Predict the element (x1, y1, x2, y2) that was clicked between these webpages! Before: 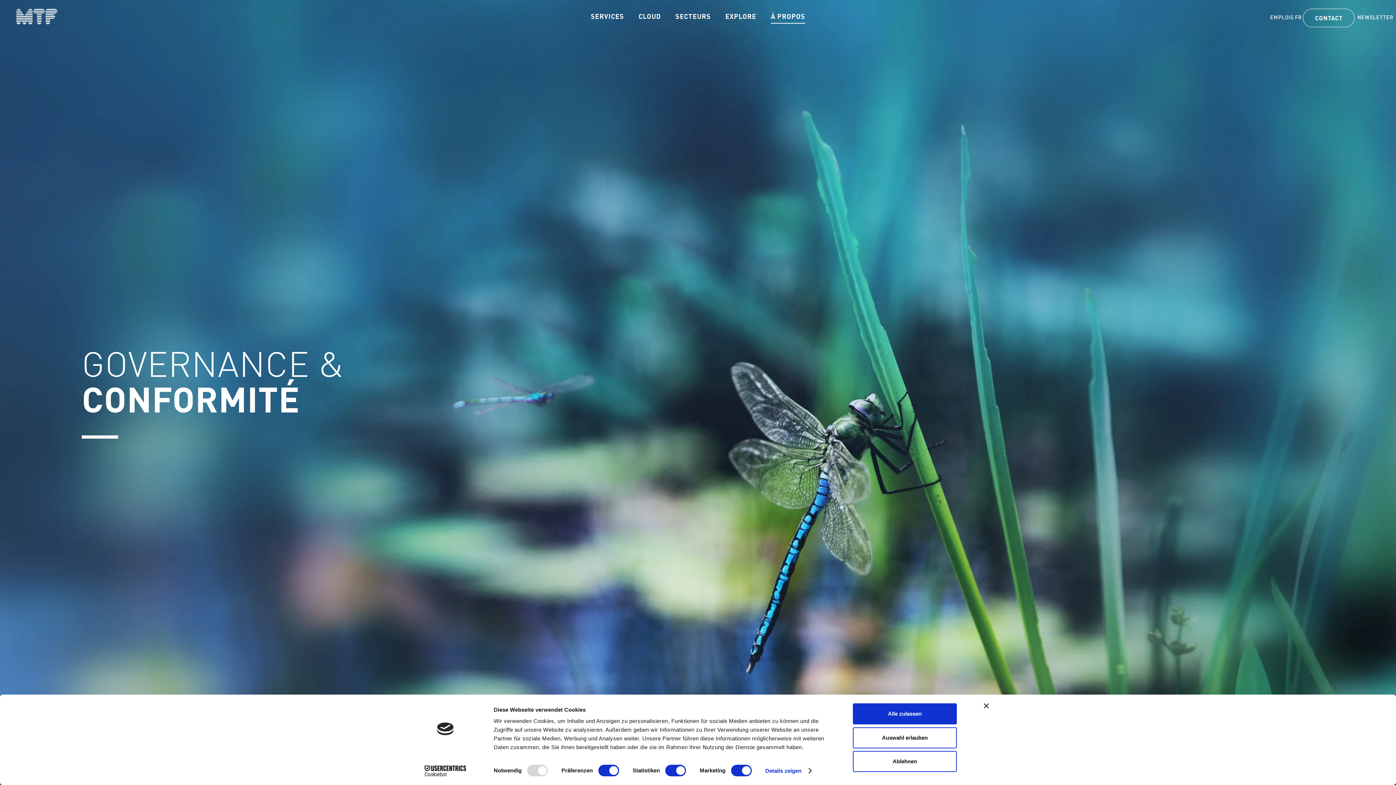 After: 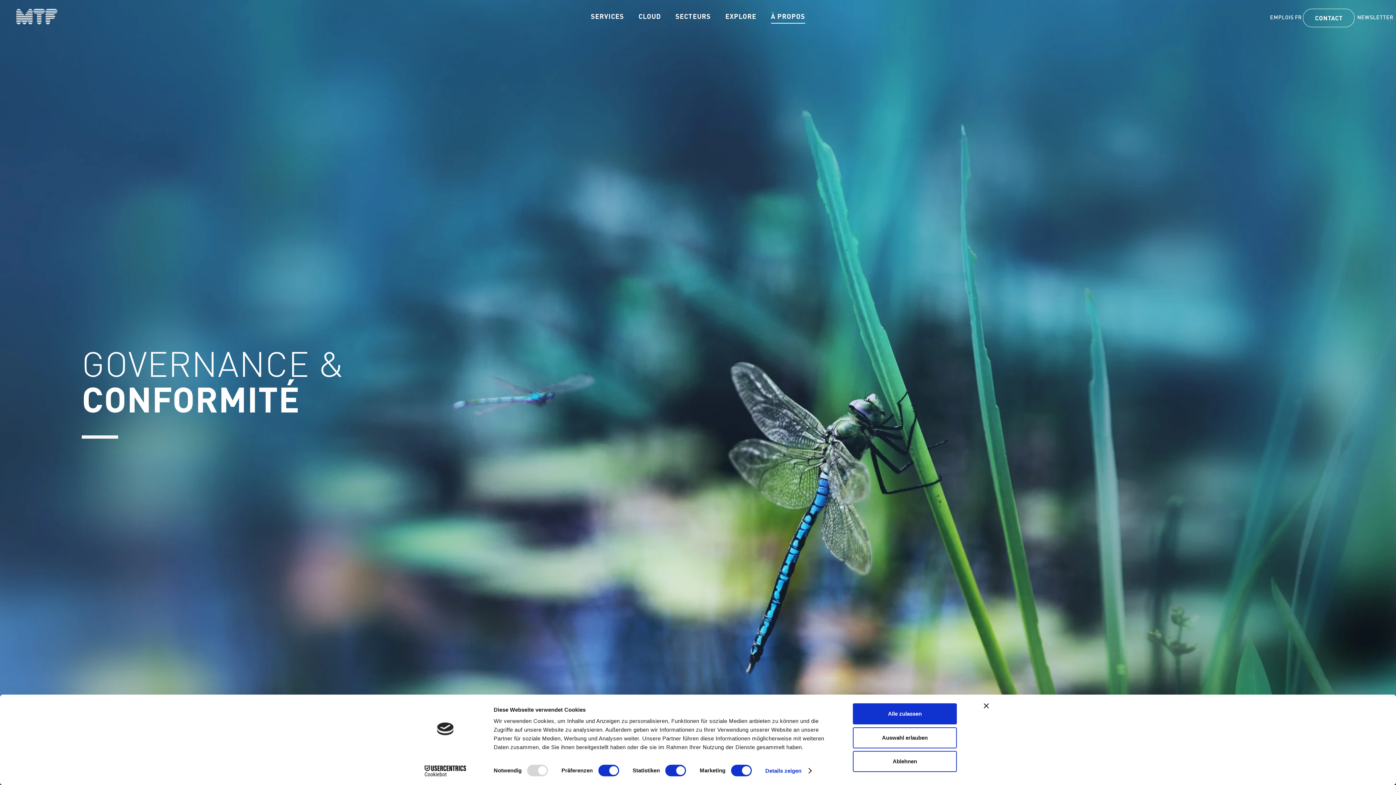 Action: bbox: (413, 765, 477, 776) label: Cookiebot - opens in a new window